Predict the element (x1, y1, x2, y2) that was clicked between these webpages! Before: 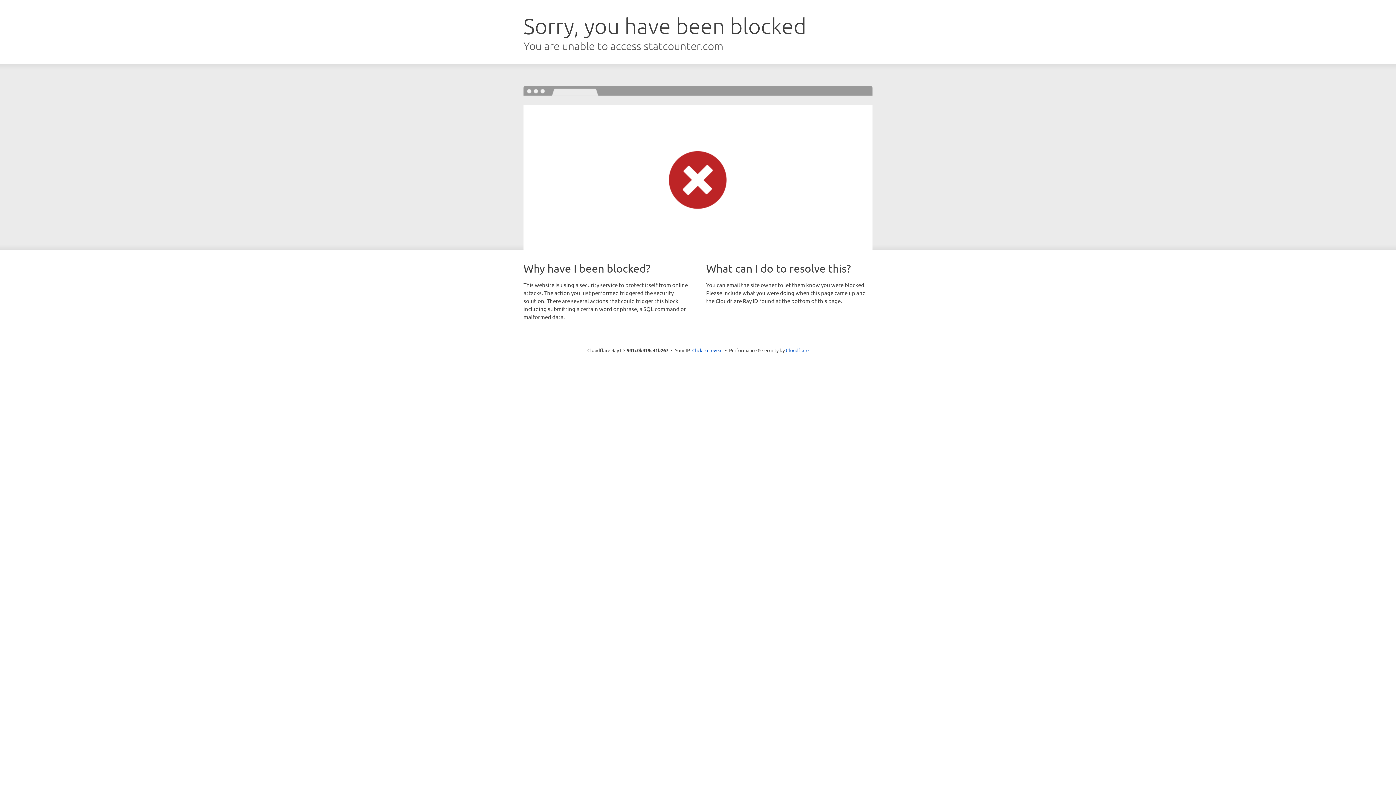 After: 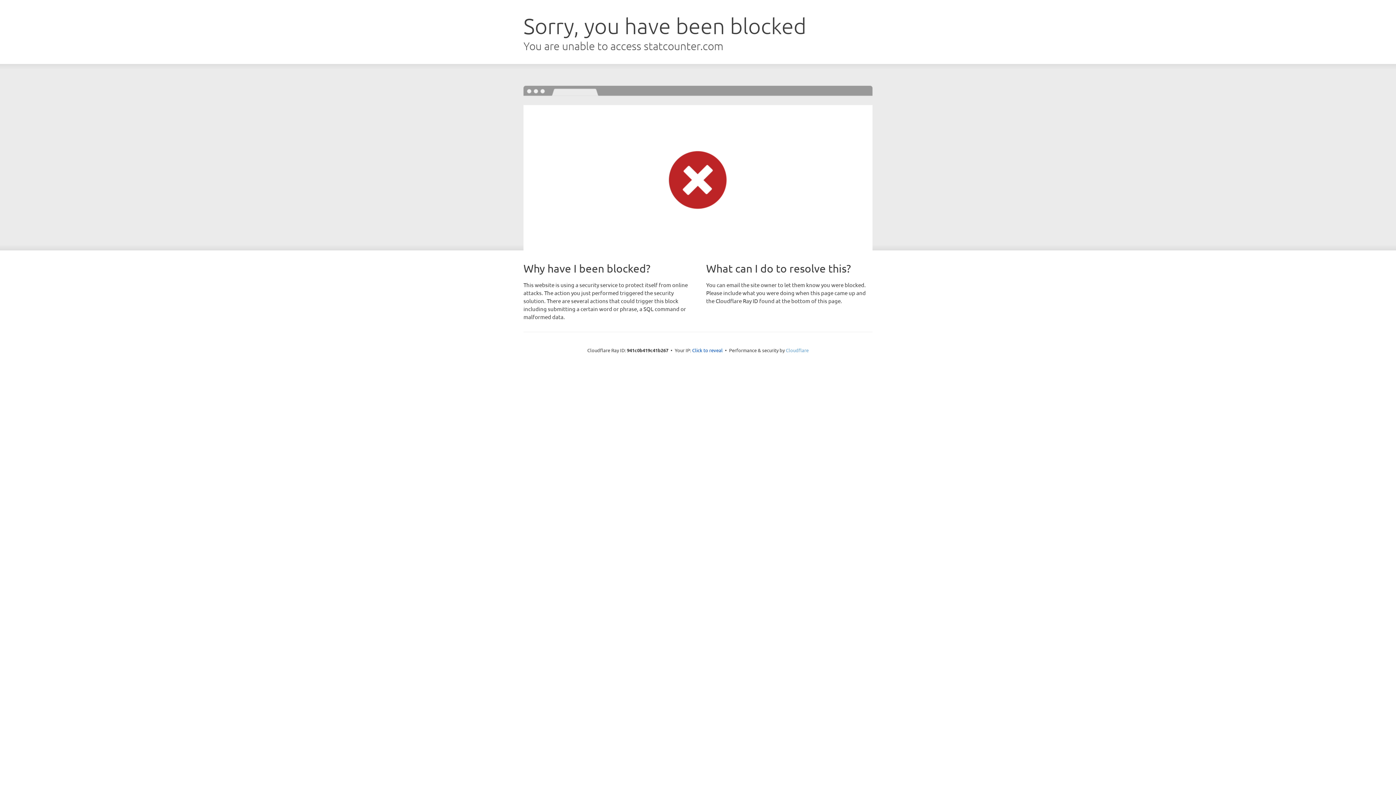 Action: bbox: (786, 347, 808, 353) label: Cloudflare